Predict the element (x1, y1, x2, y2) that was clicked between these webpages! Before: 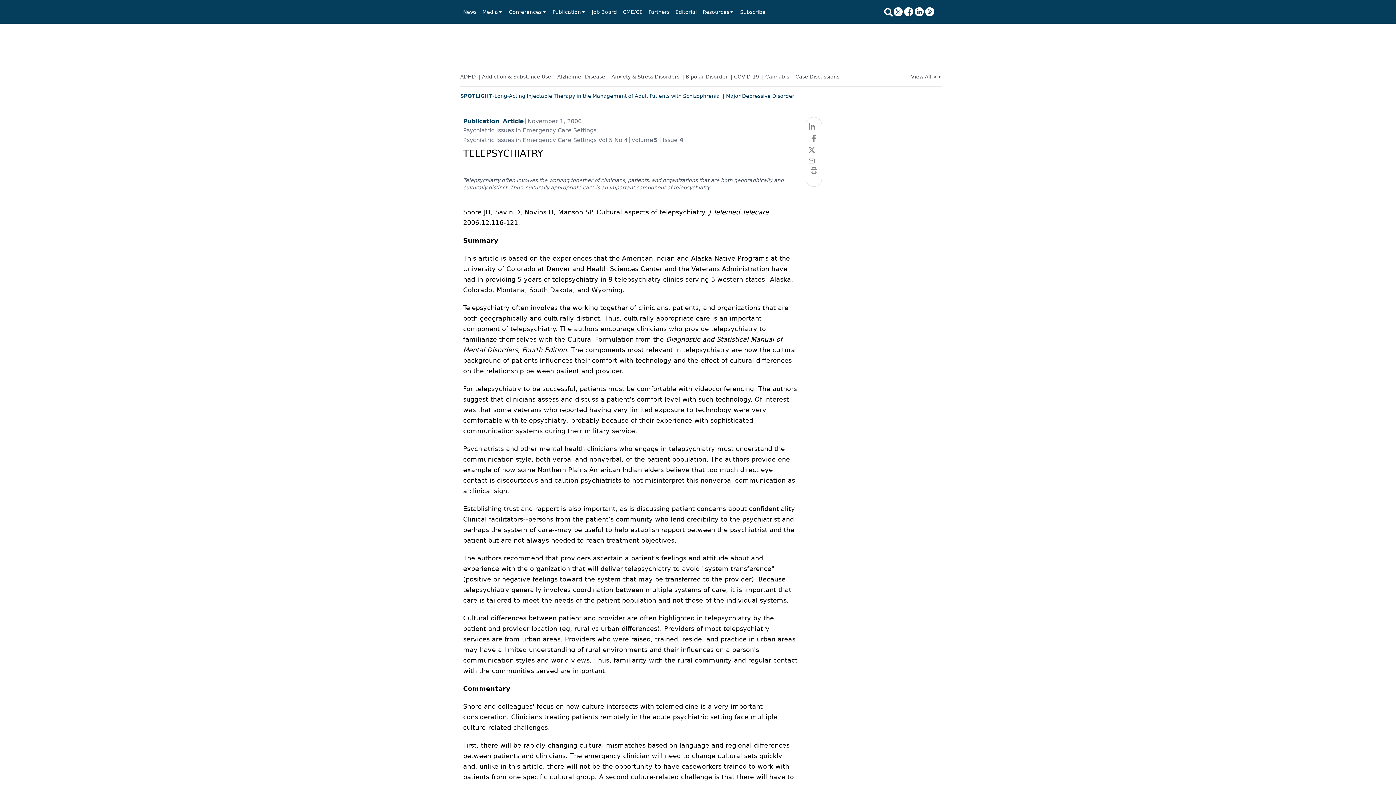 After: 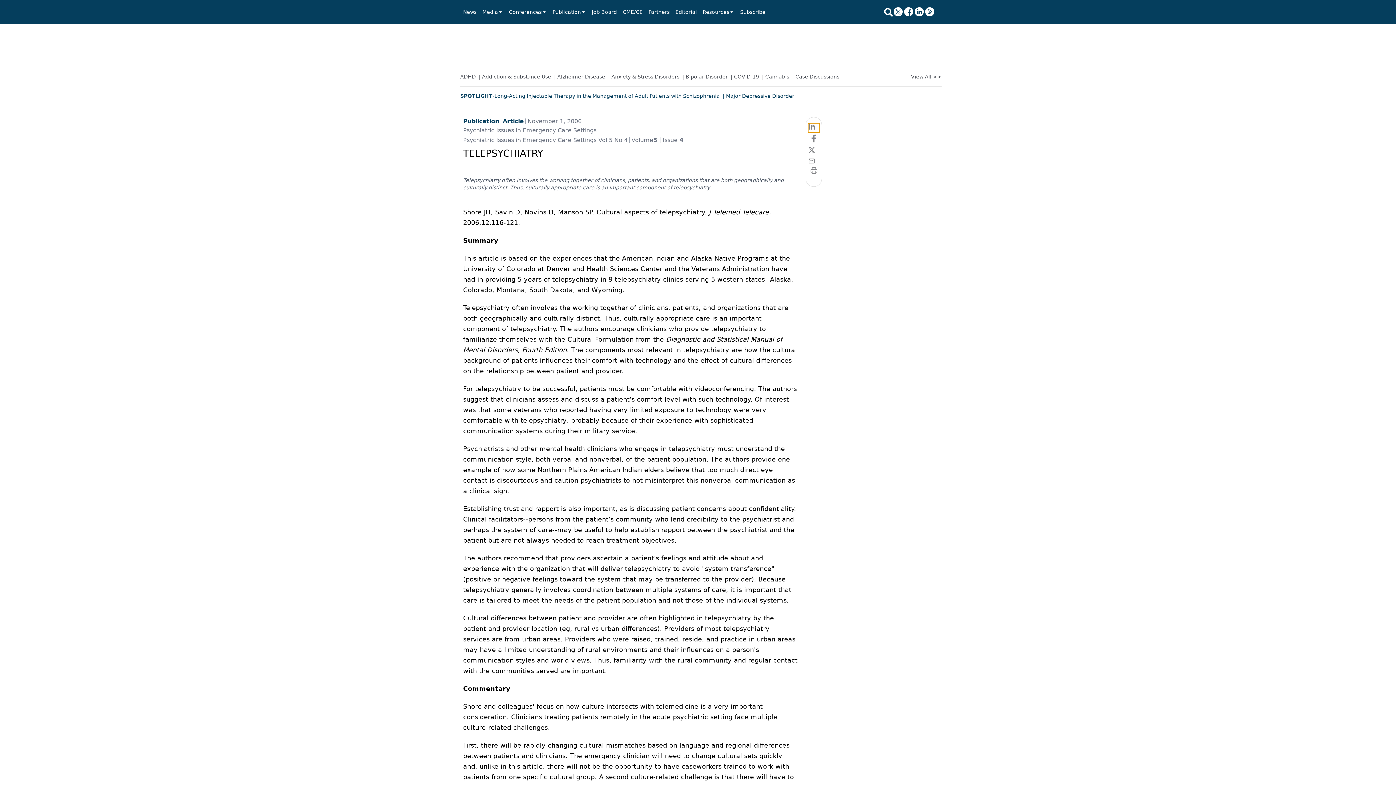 Action: bbox: (808, 123, 819, 132) label: linkedin